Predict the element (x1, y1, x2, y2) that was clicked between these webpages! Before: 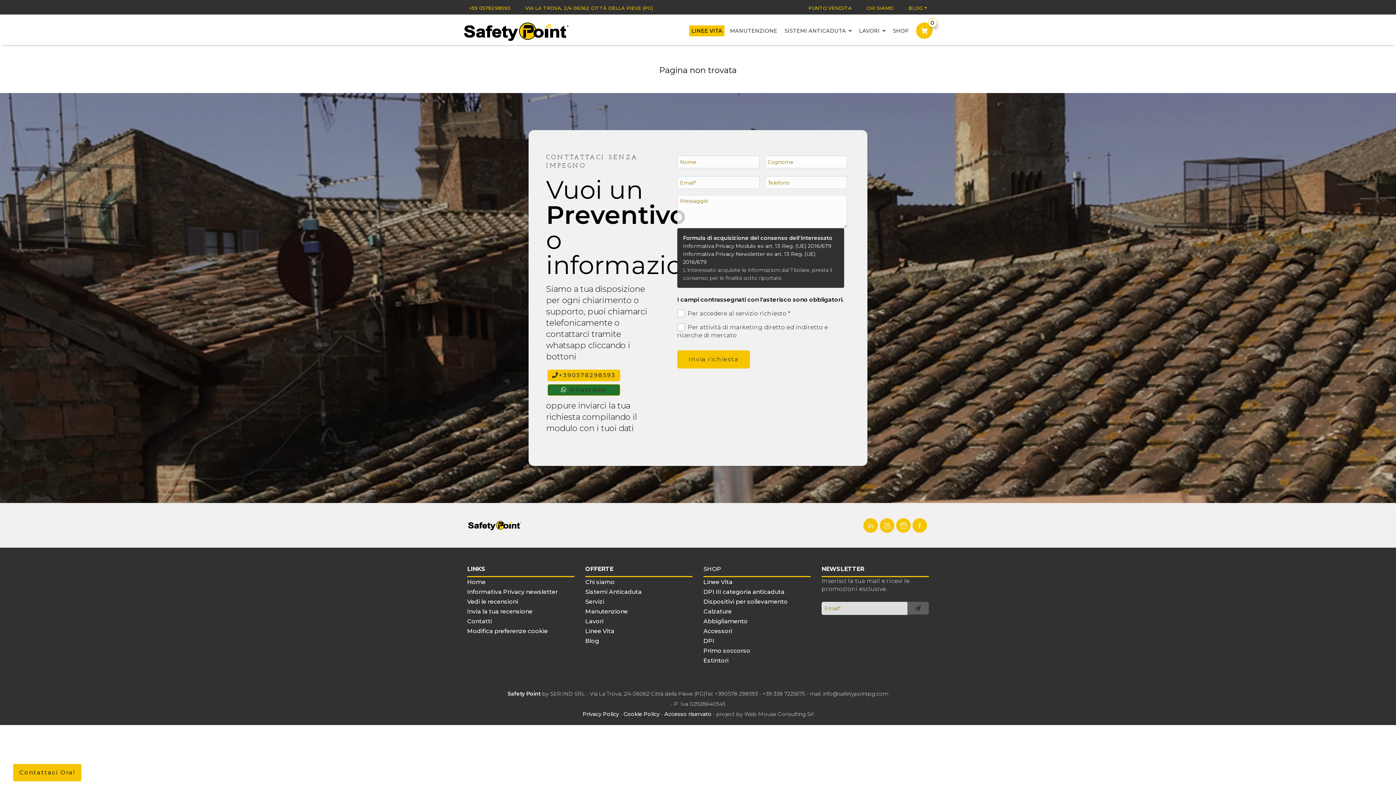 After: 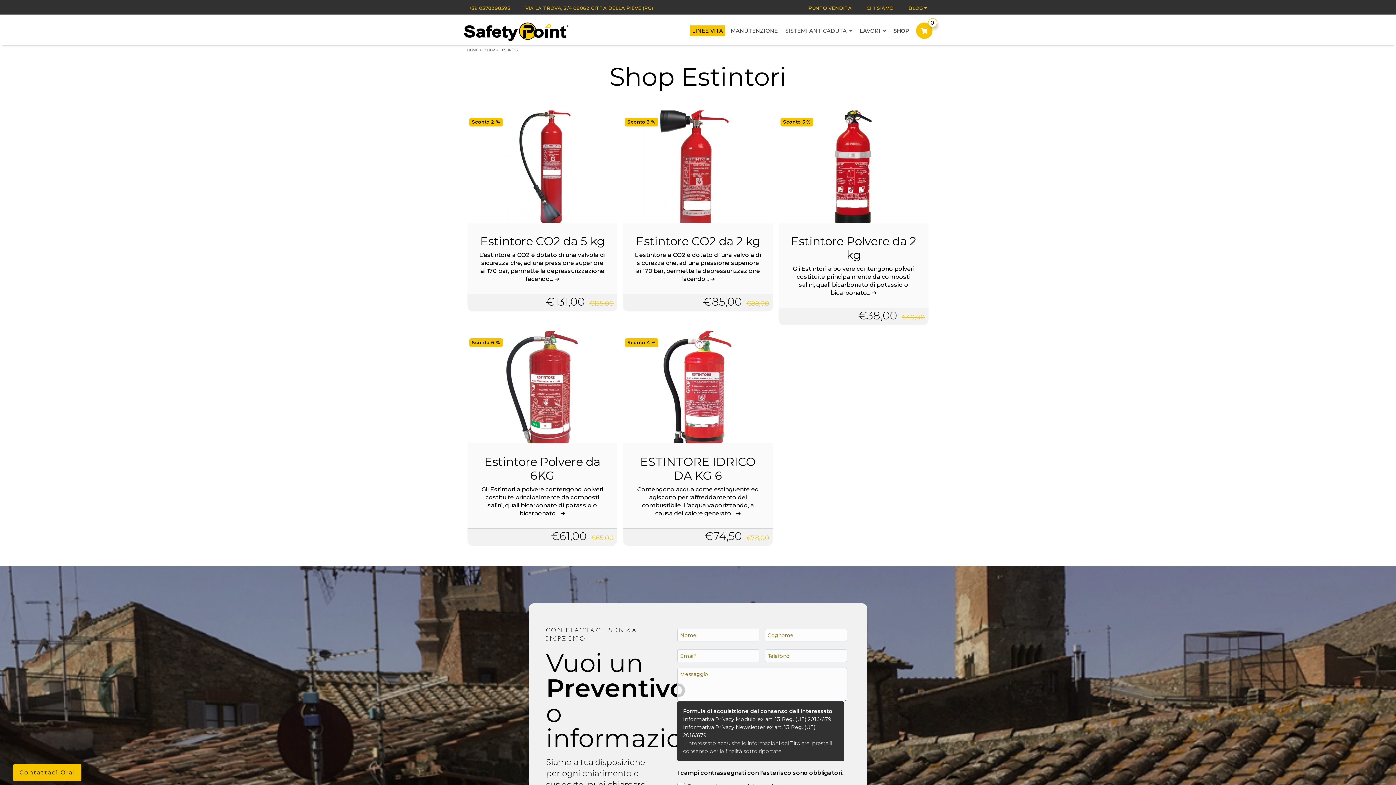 Action: label: Estintori bbox: (703, 657, 728, 664)